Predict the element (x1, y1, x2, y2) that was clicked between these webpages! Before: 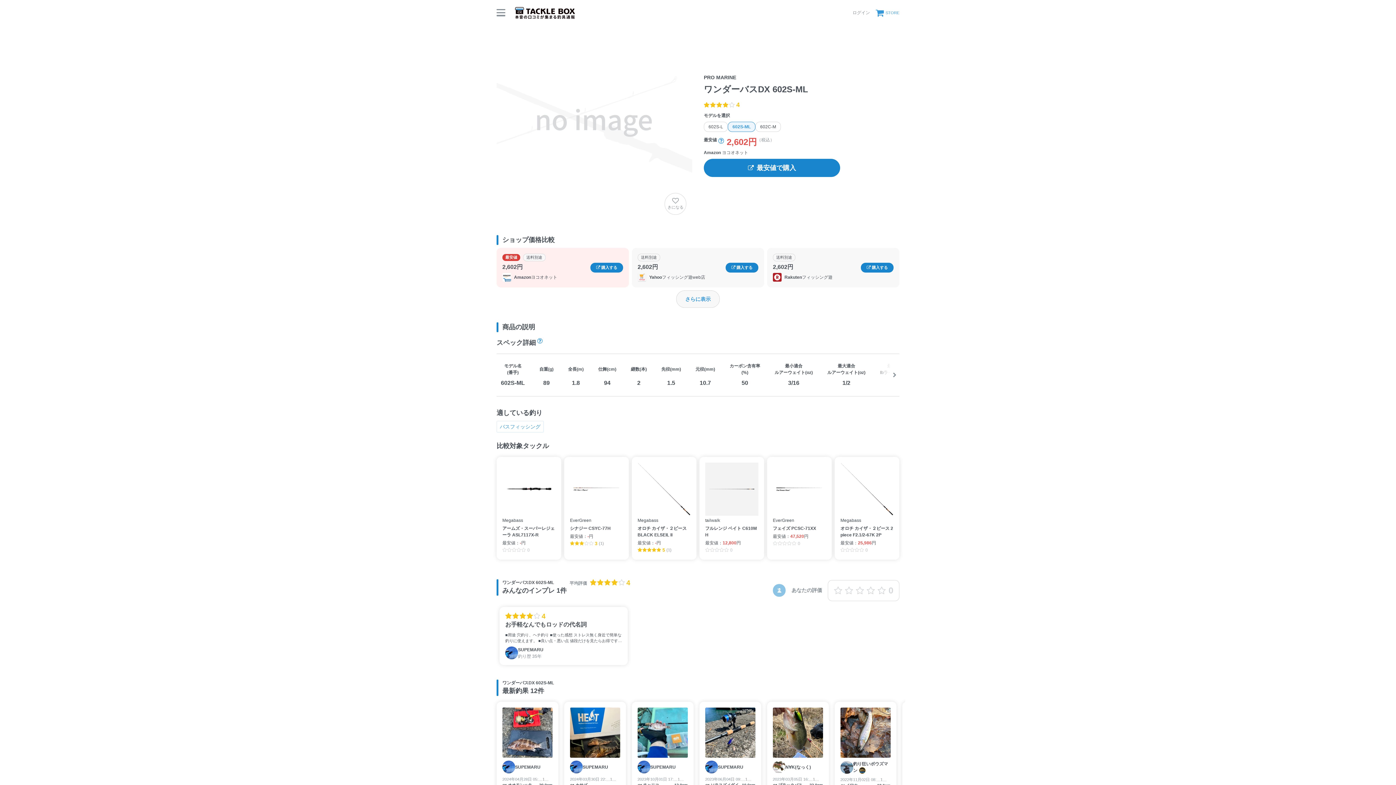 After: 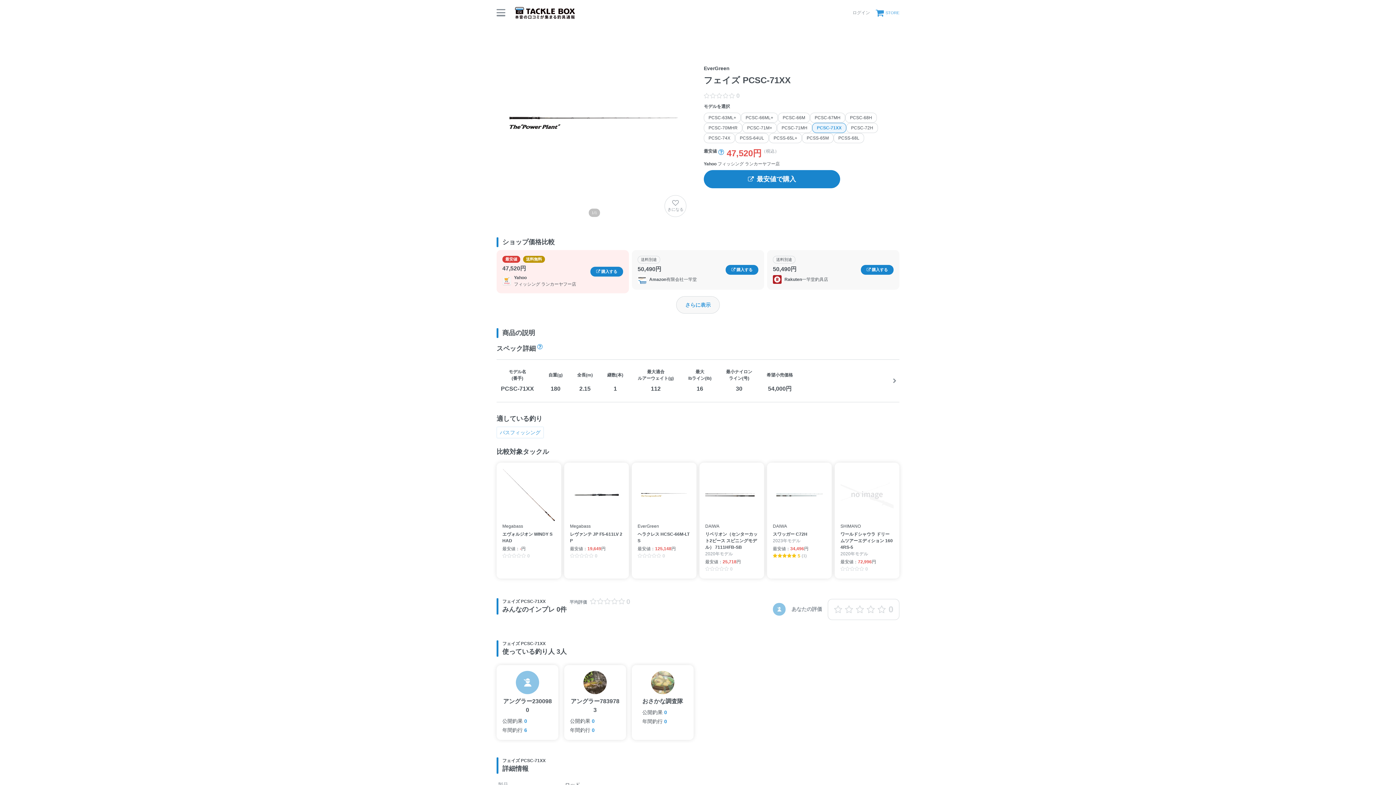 Action: label: EverGreen
フェイズ PCSC-71XX
最安値：47,520円
0 bbox: (767, 456, 831, 559)